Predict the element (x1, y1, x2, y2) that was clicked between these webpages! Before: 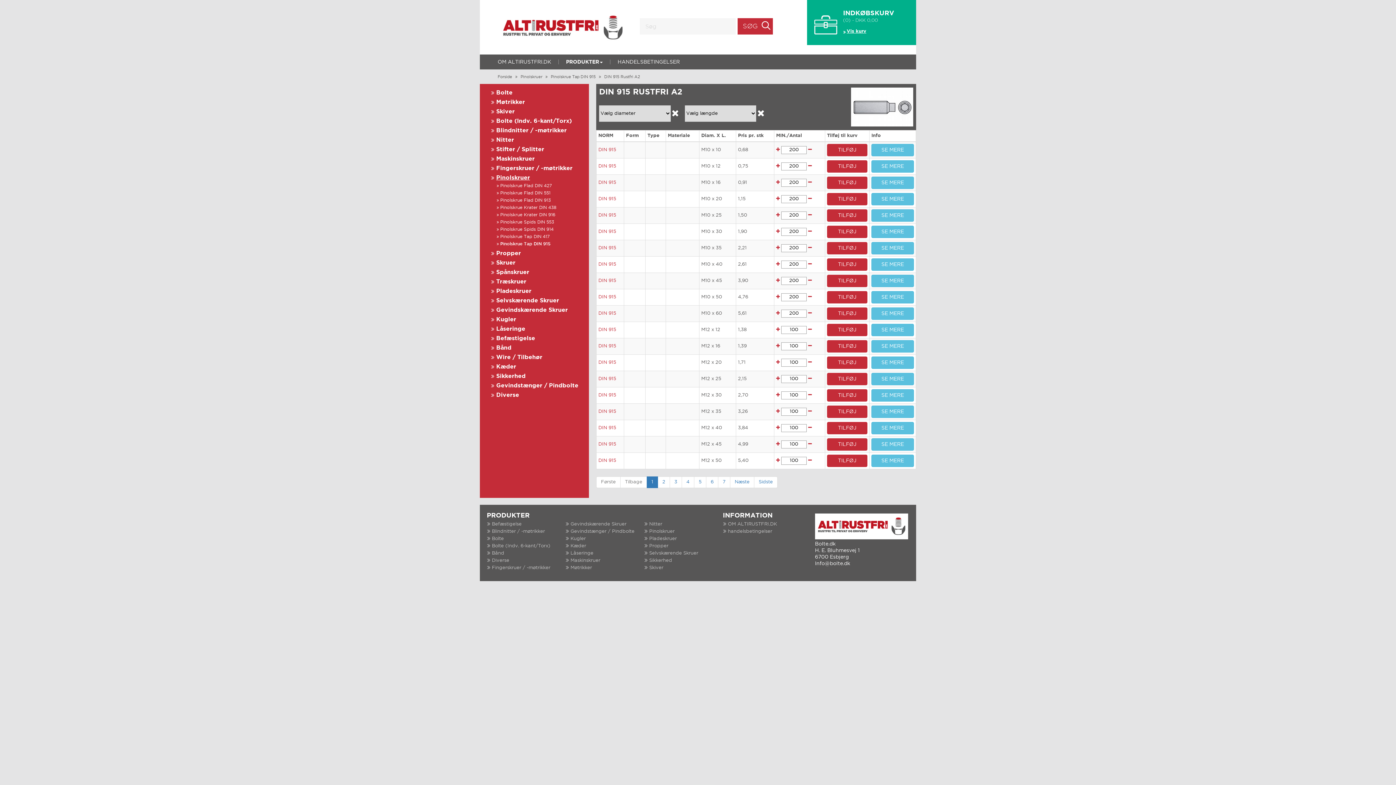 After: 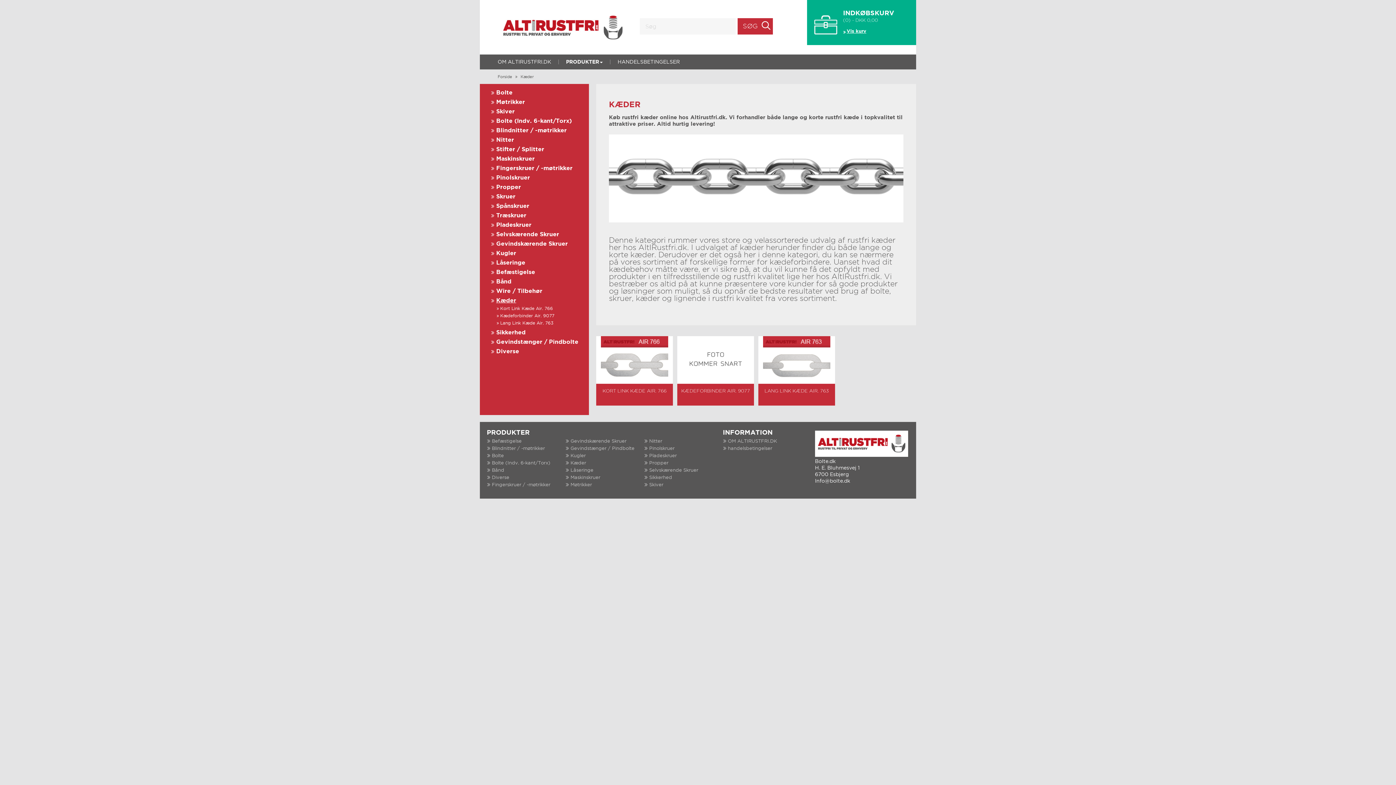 Action: label: Kæder bbox: (570, 544, 586, 548)